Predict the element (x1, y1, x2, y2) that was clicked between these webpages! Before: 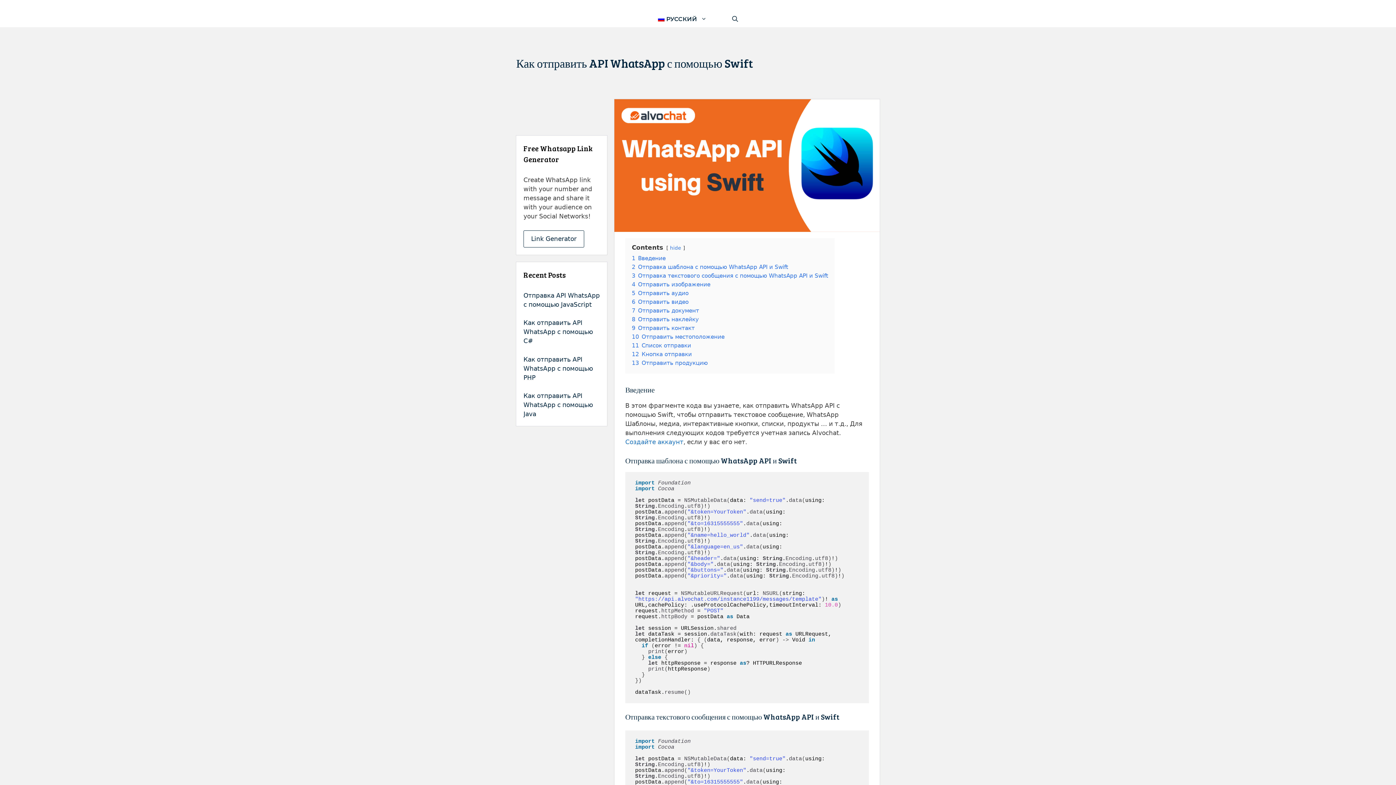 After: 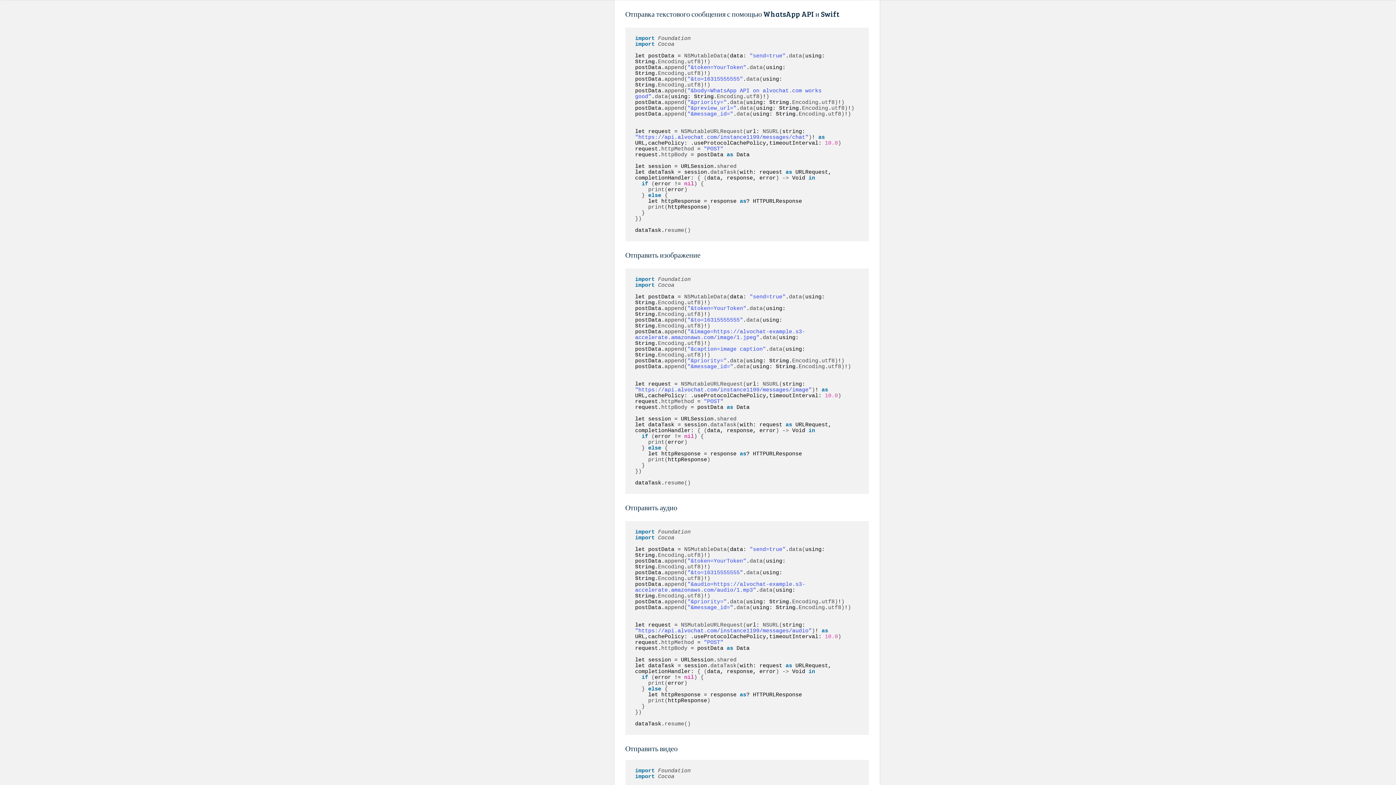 Action: bbox: (632, 272, 828, 279) label: 3 Отправка текстового сообщения с помощью WhatsApp API и Swift